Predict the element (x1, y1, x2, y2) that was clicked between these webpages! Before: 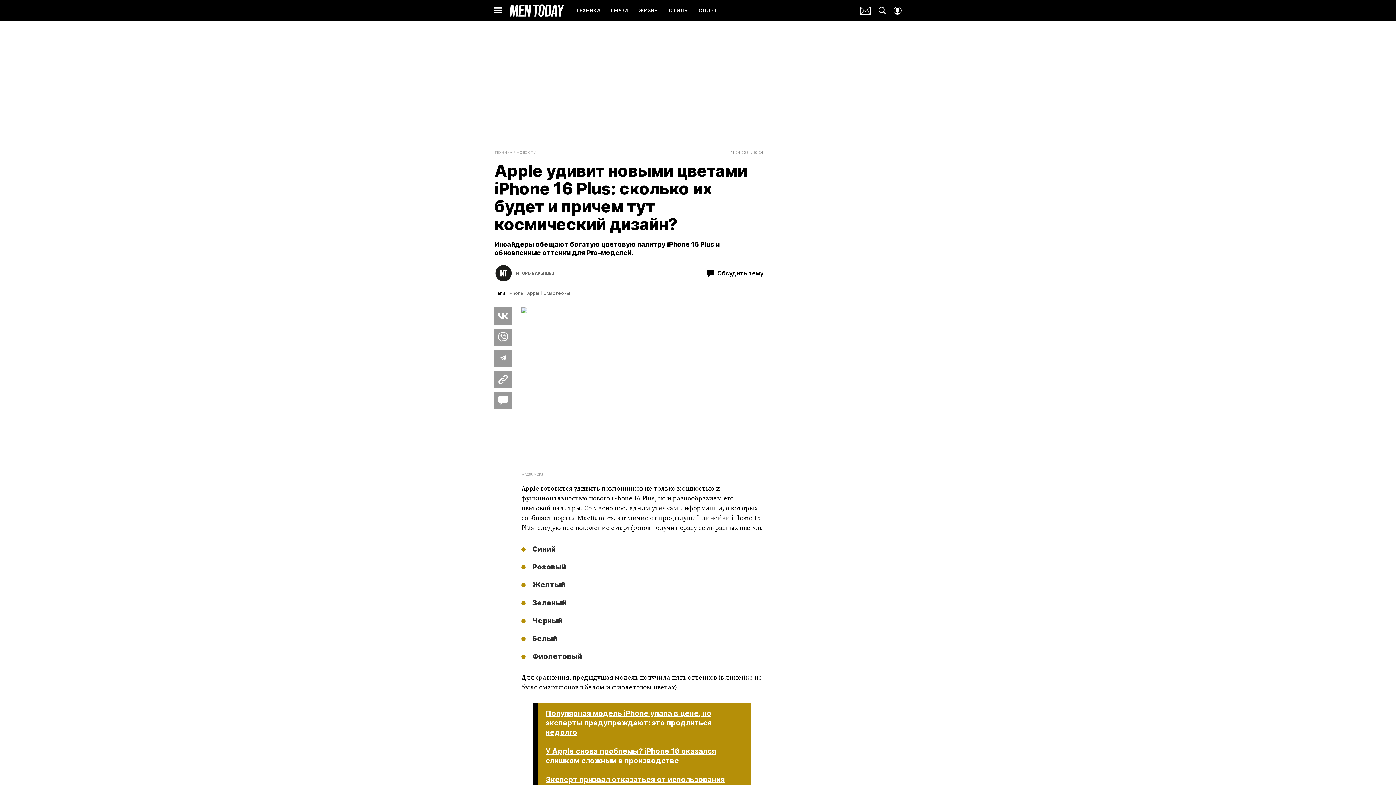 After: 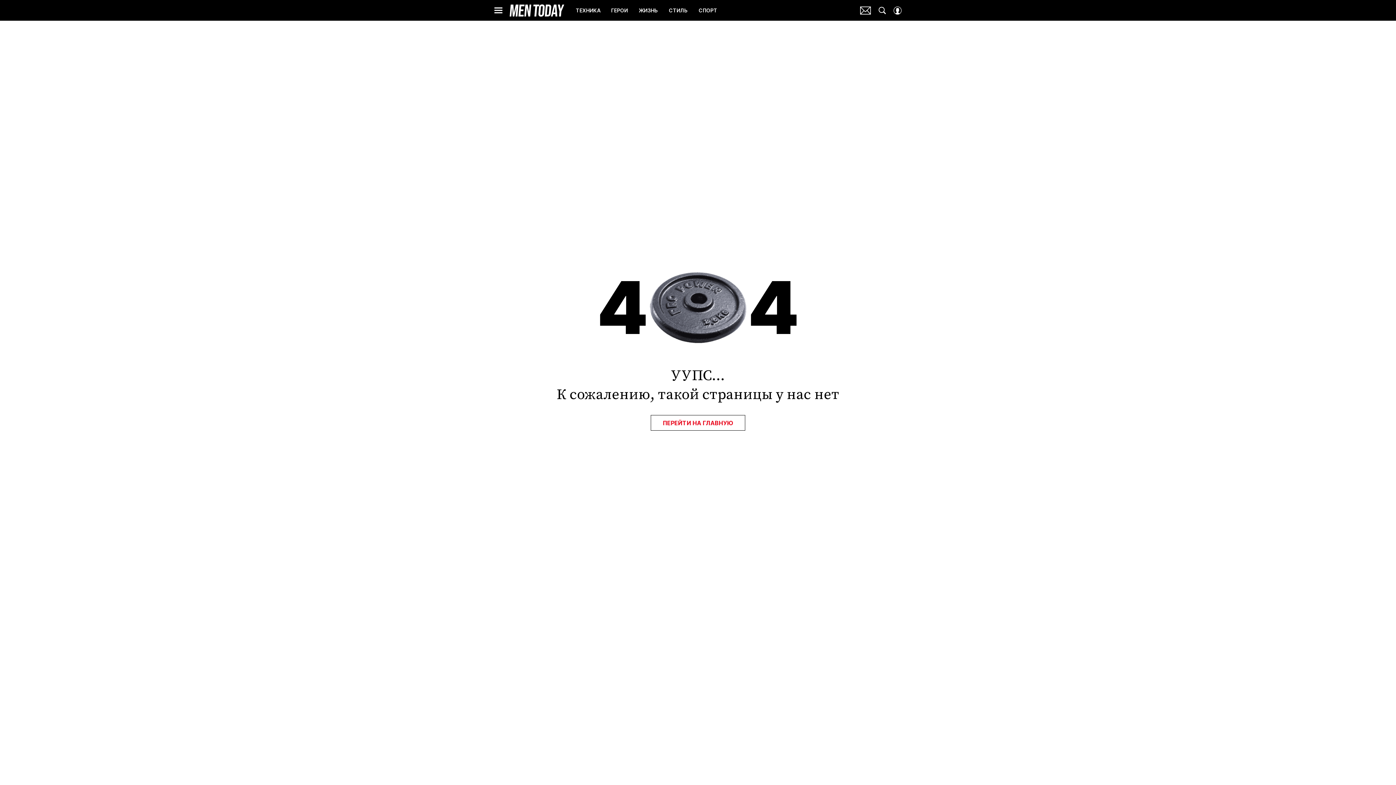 Action: bbox: (509, 3, 564, 16) label: Men Today